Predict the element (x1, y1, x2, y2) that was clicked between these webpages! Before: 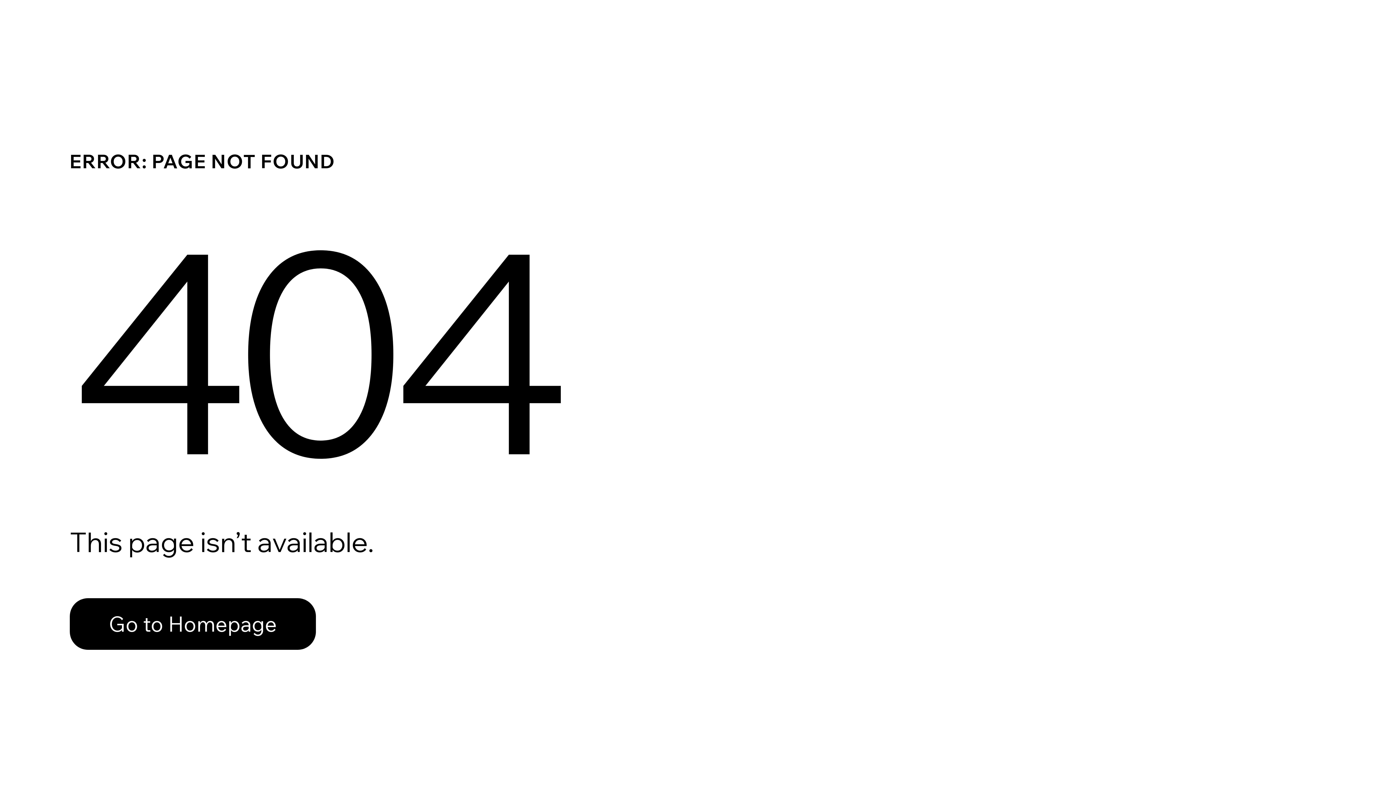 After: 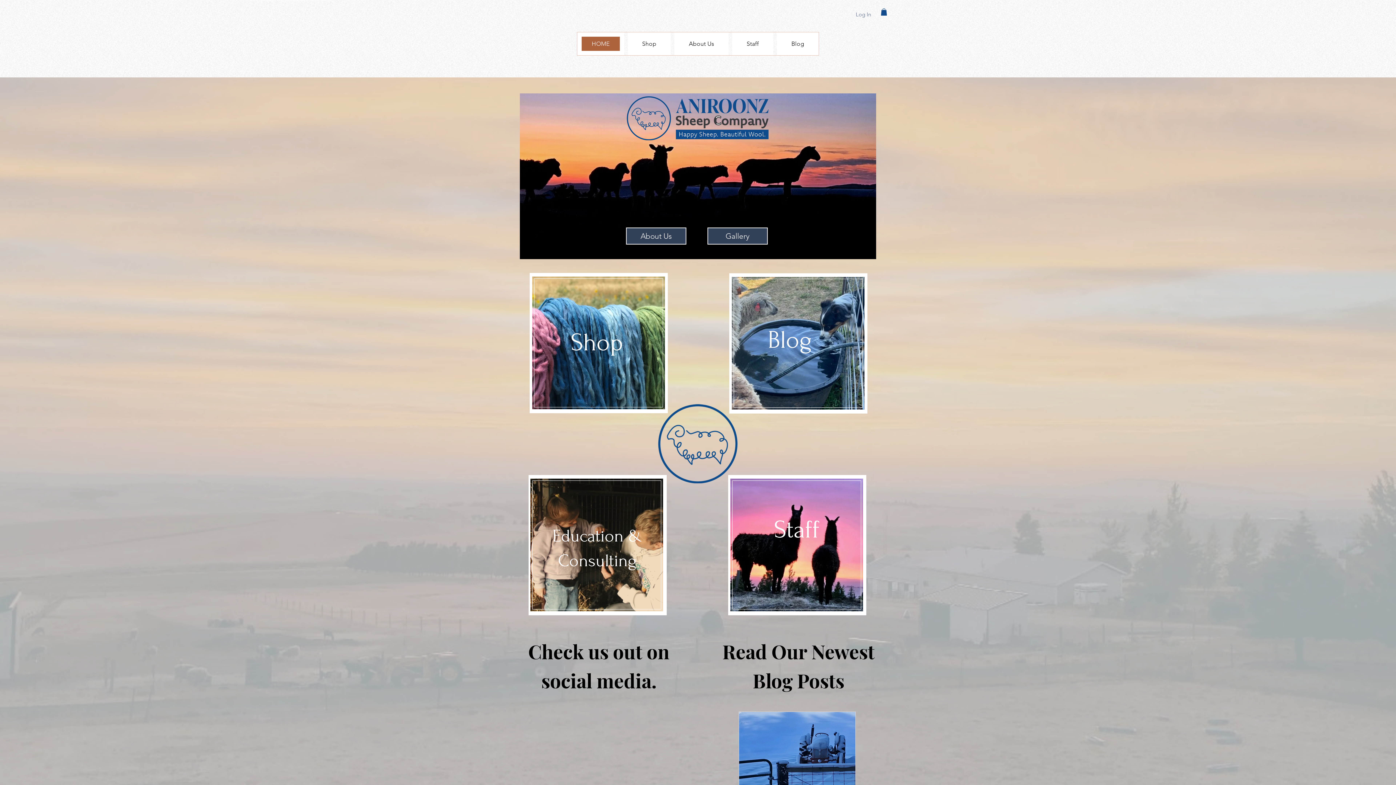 Action: label: Go to Homepage bbox: (69, 582, 768, 659)